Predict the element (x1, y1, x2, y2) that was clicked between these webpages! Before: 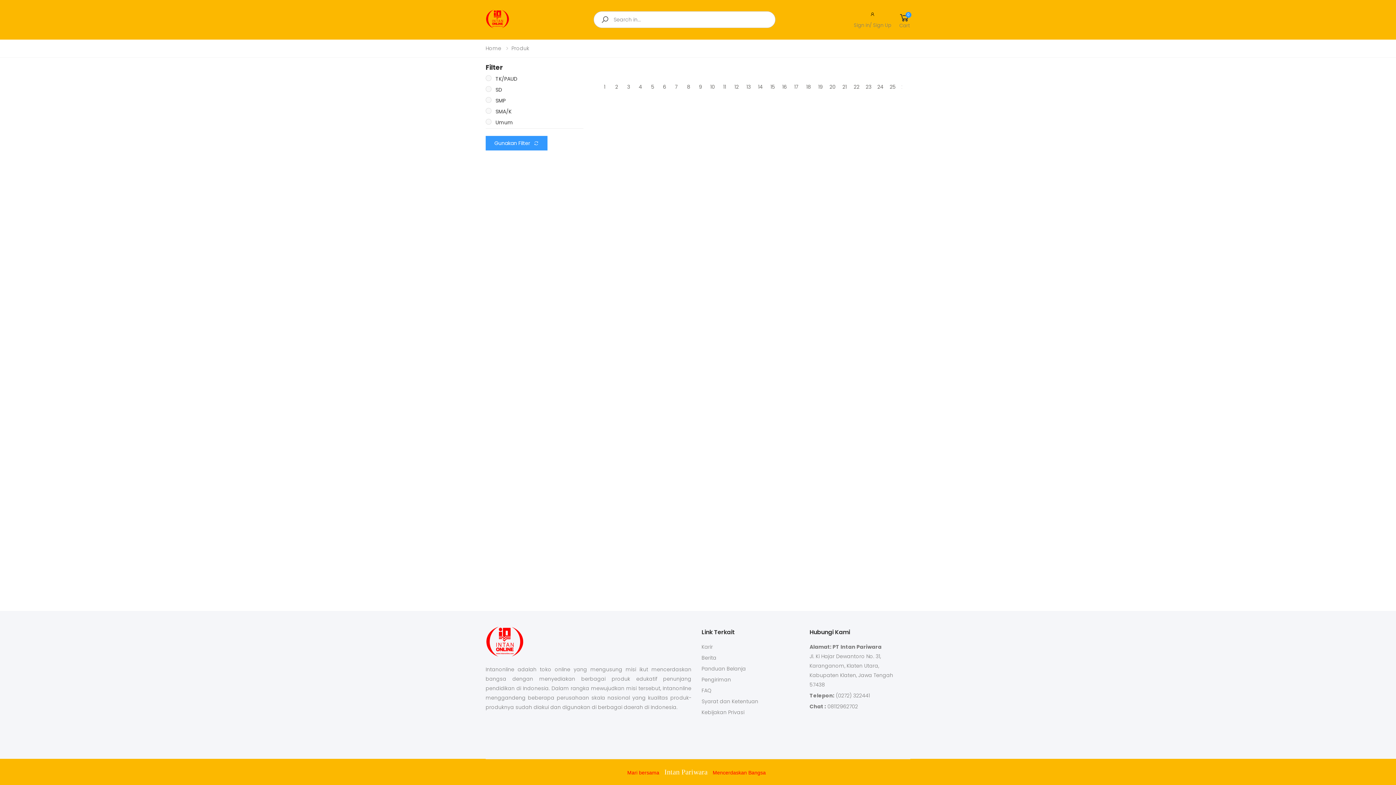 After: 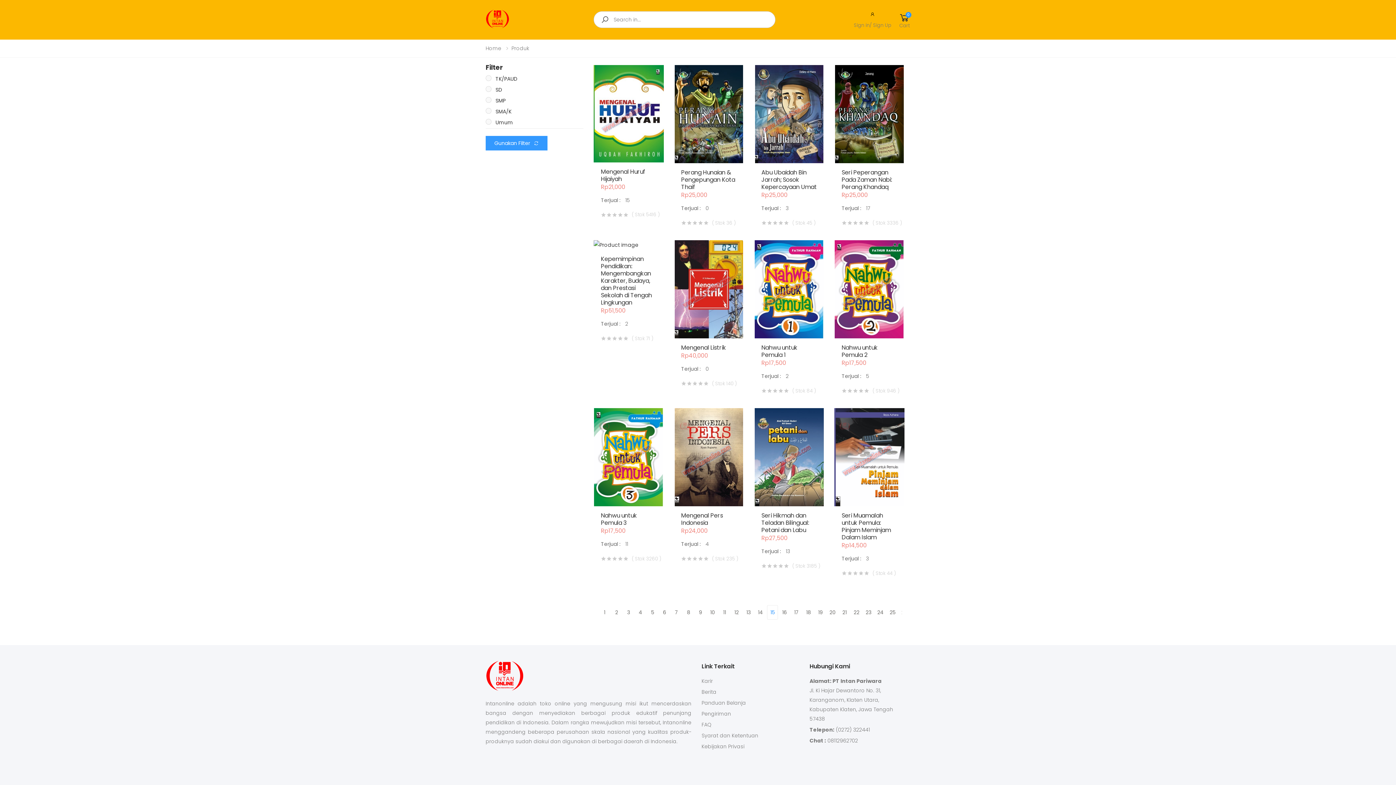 Action: bbox: (767, 79, 778, 94) label: 15